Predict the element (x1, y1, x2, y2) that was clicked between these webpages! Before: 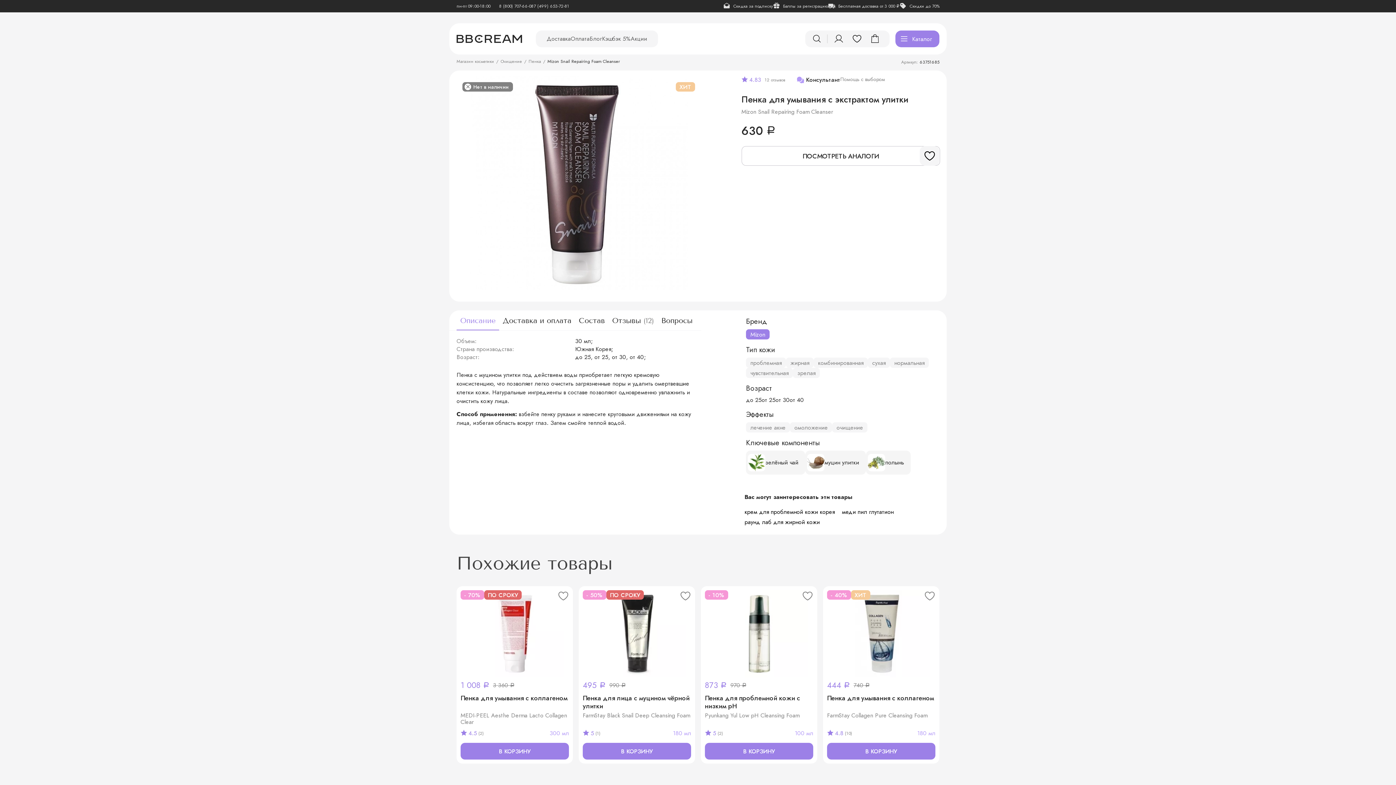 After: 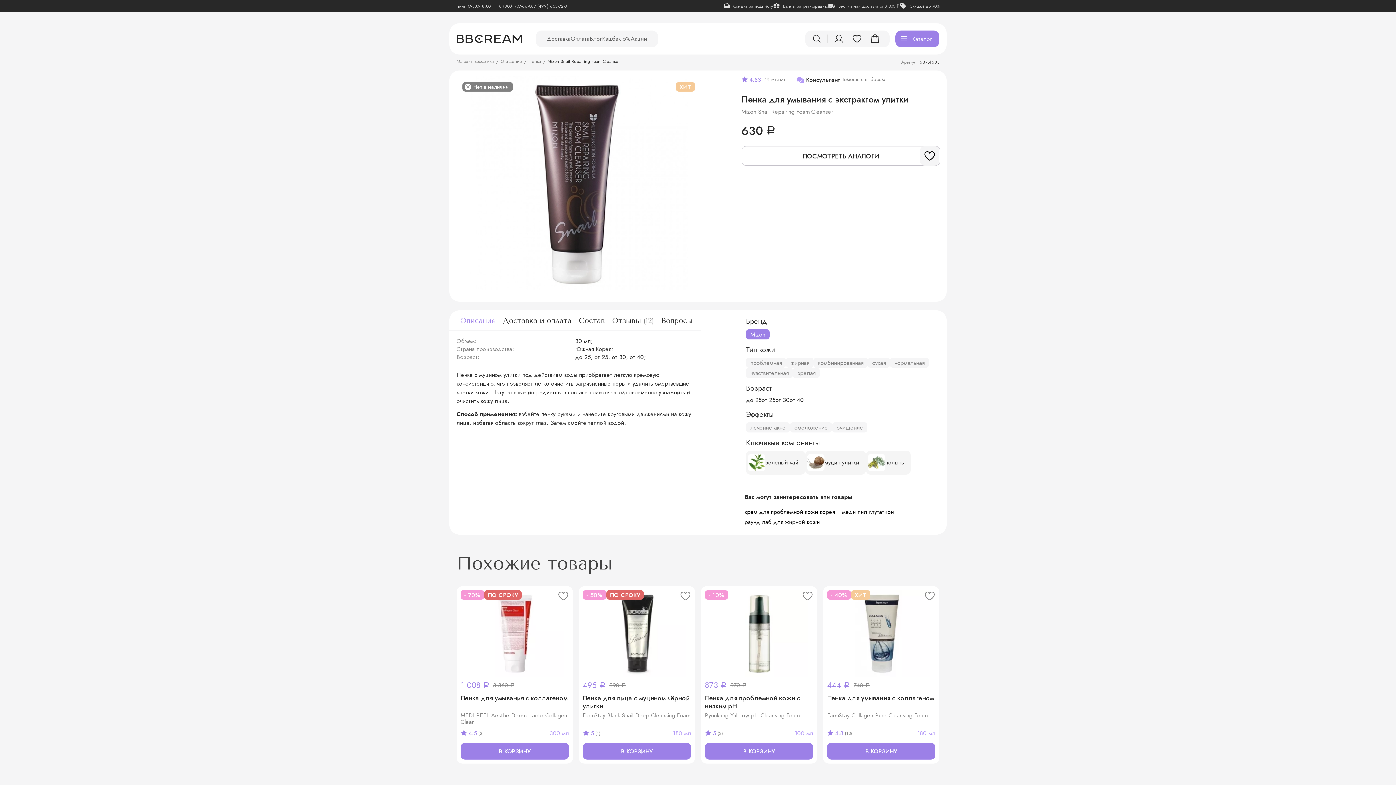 Action: bbox: (499, 3, 533, 8) label: 8 (800) 707-66-08